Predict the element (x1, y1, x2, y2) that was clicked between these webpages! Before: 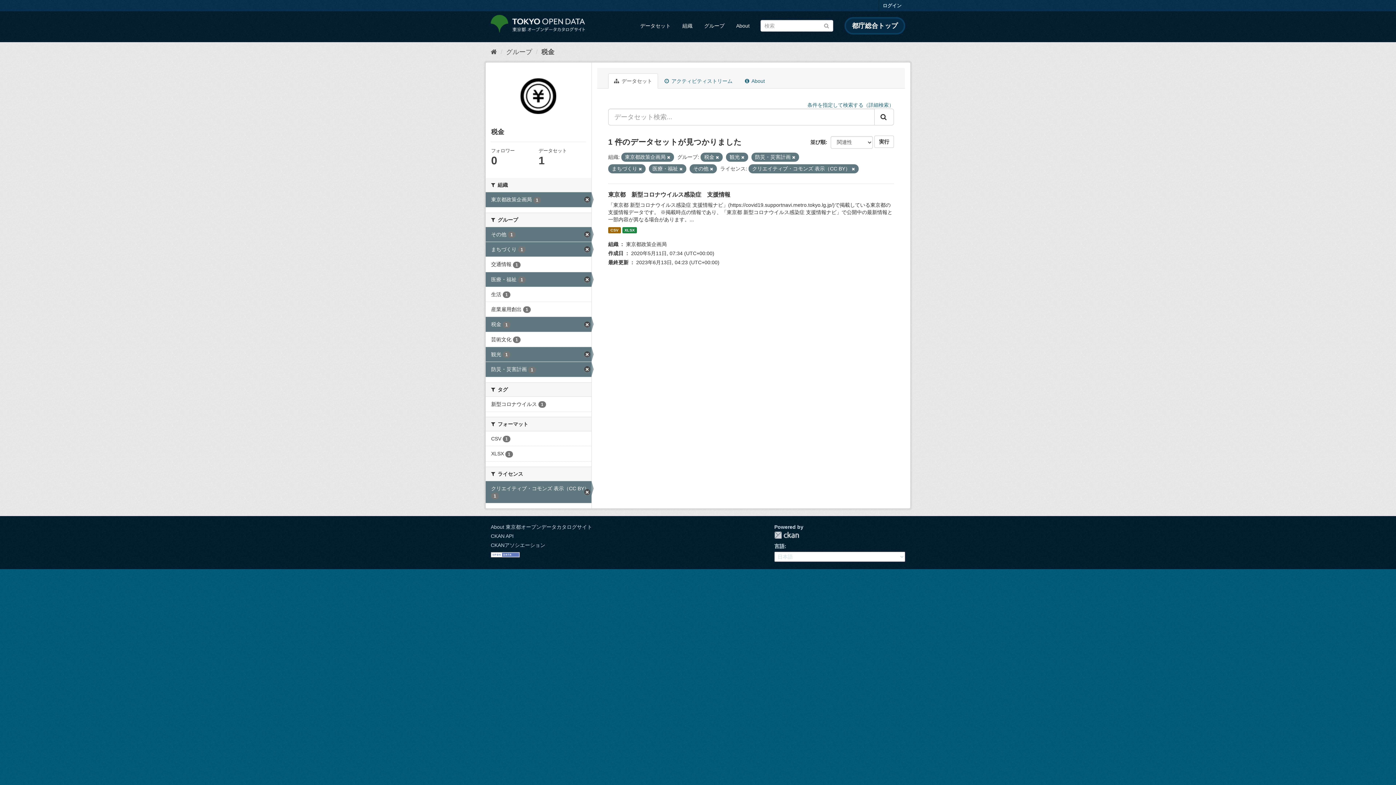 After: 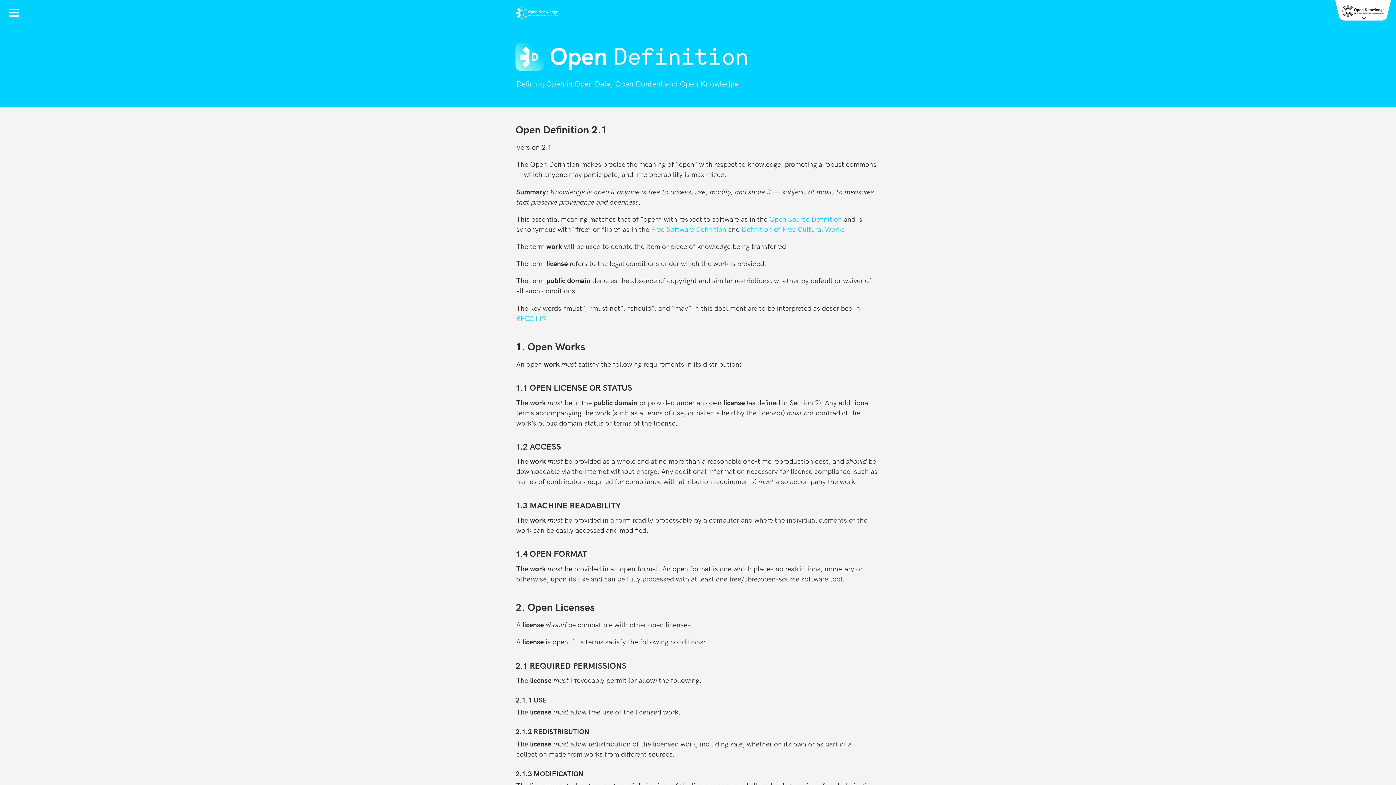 Action: bbox: (490, 551, 520, 557)